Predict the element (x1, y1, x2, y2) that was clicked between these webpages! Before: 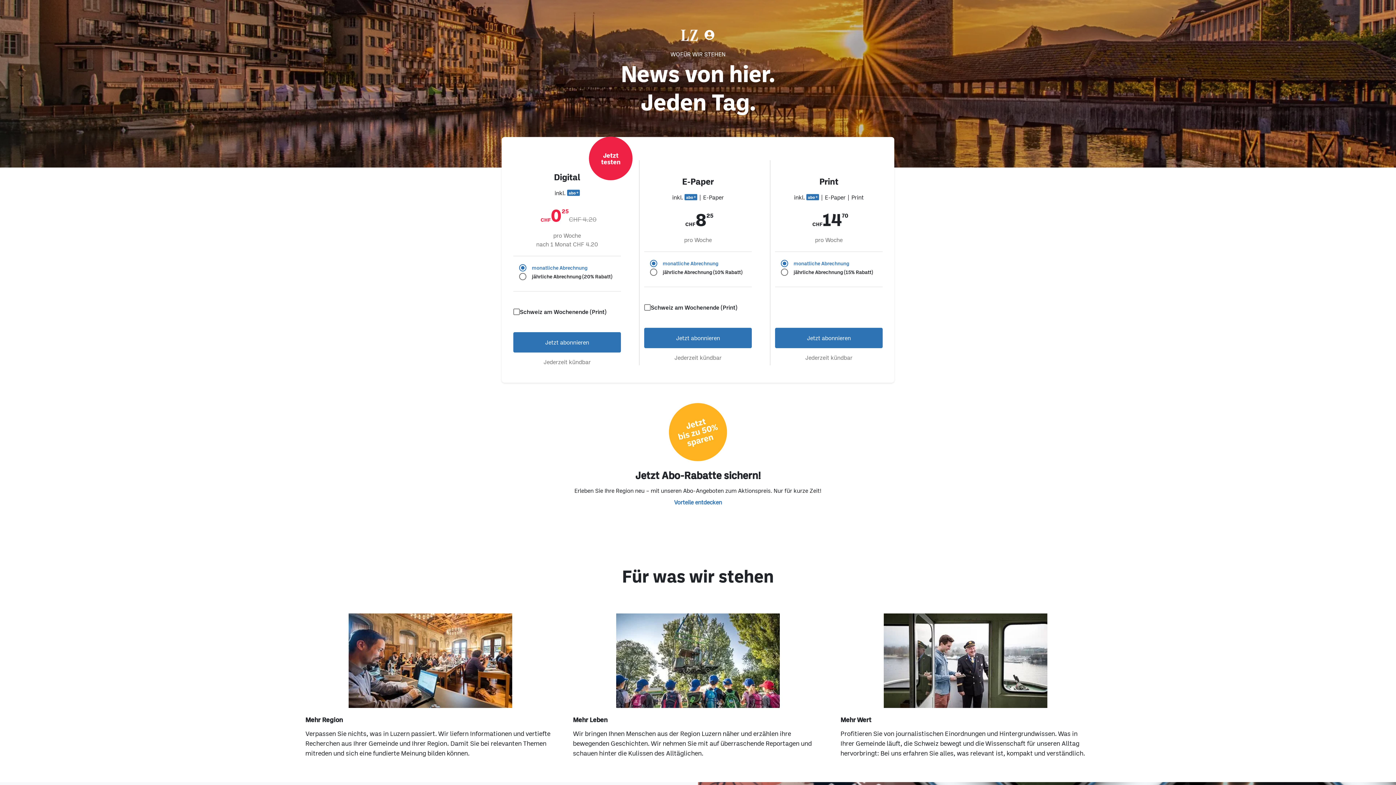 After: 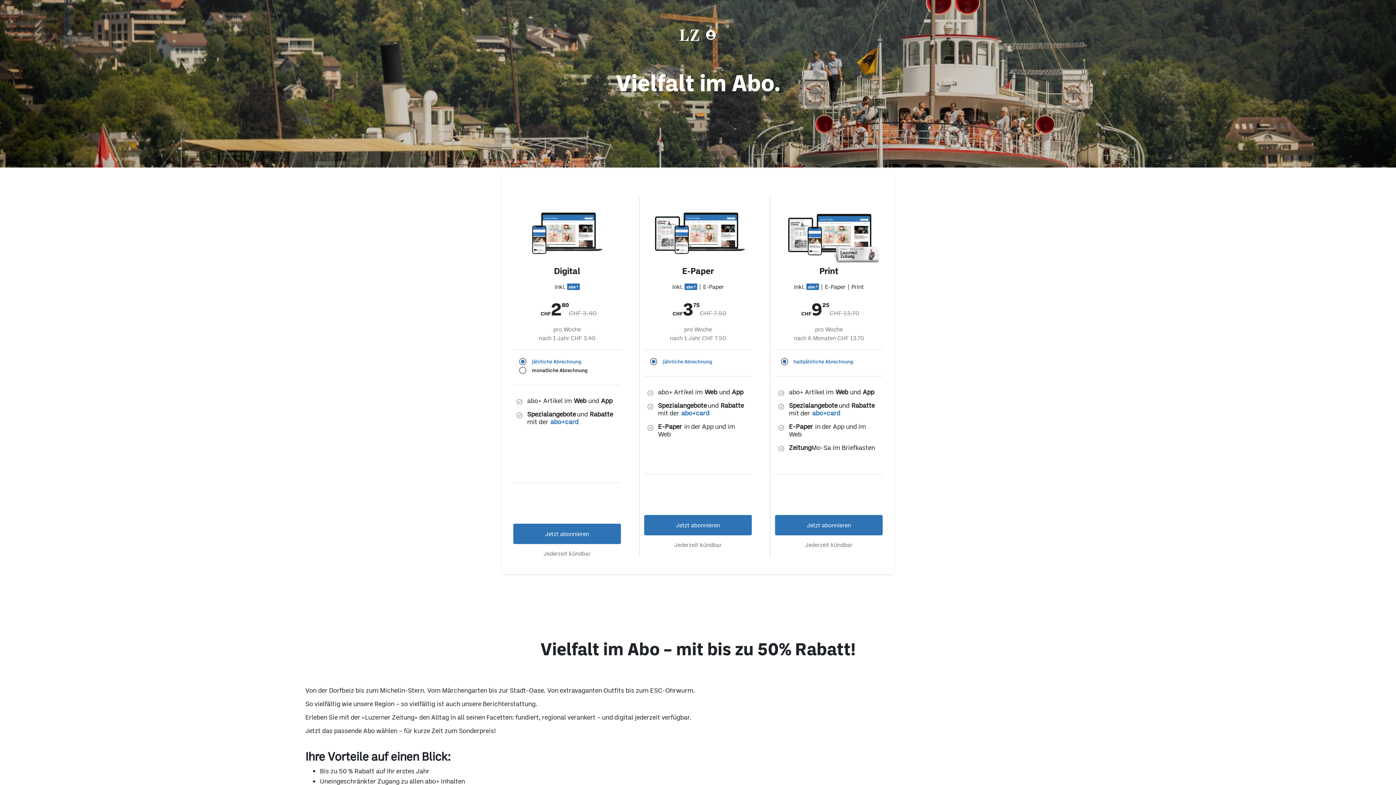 Action: label: Vorteile entdecken bbox: (675, 499, 721, 505)